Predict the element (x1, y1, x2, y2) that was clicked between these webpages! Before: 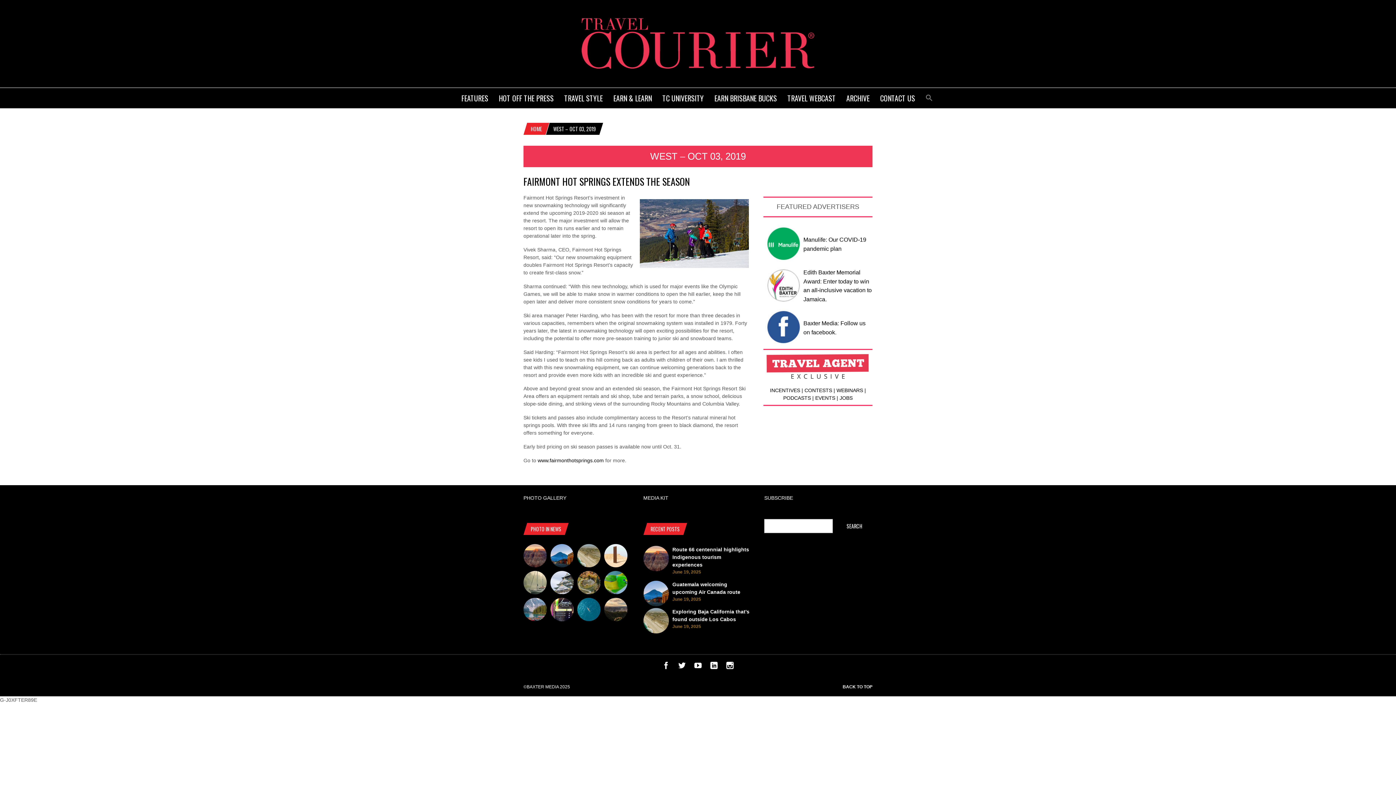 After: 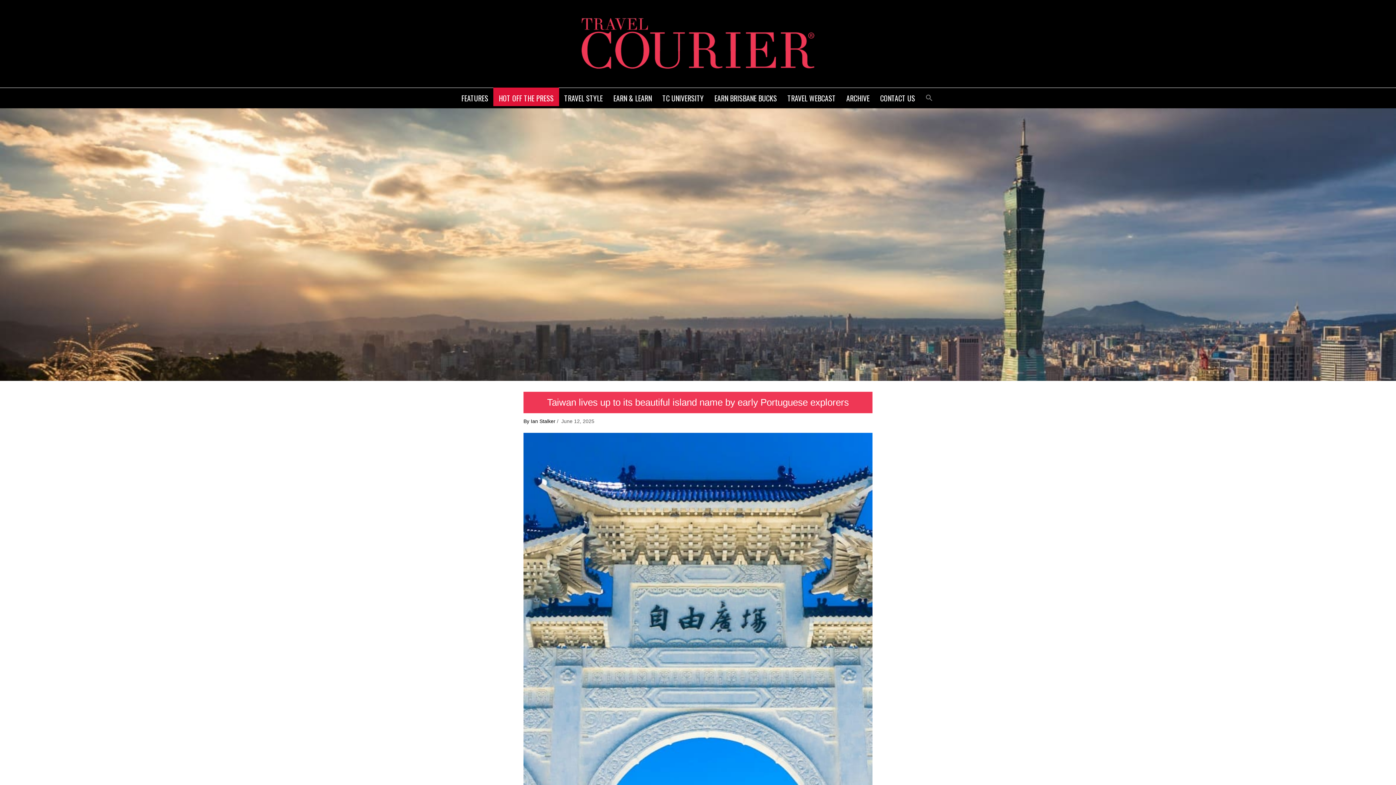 Action: bbox: (604, 598, 627, 623)